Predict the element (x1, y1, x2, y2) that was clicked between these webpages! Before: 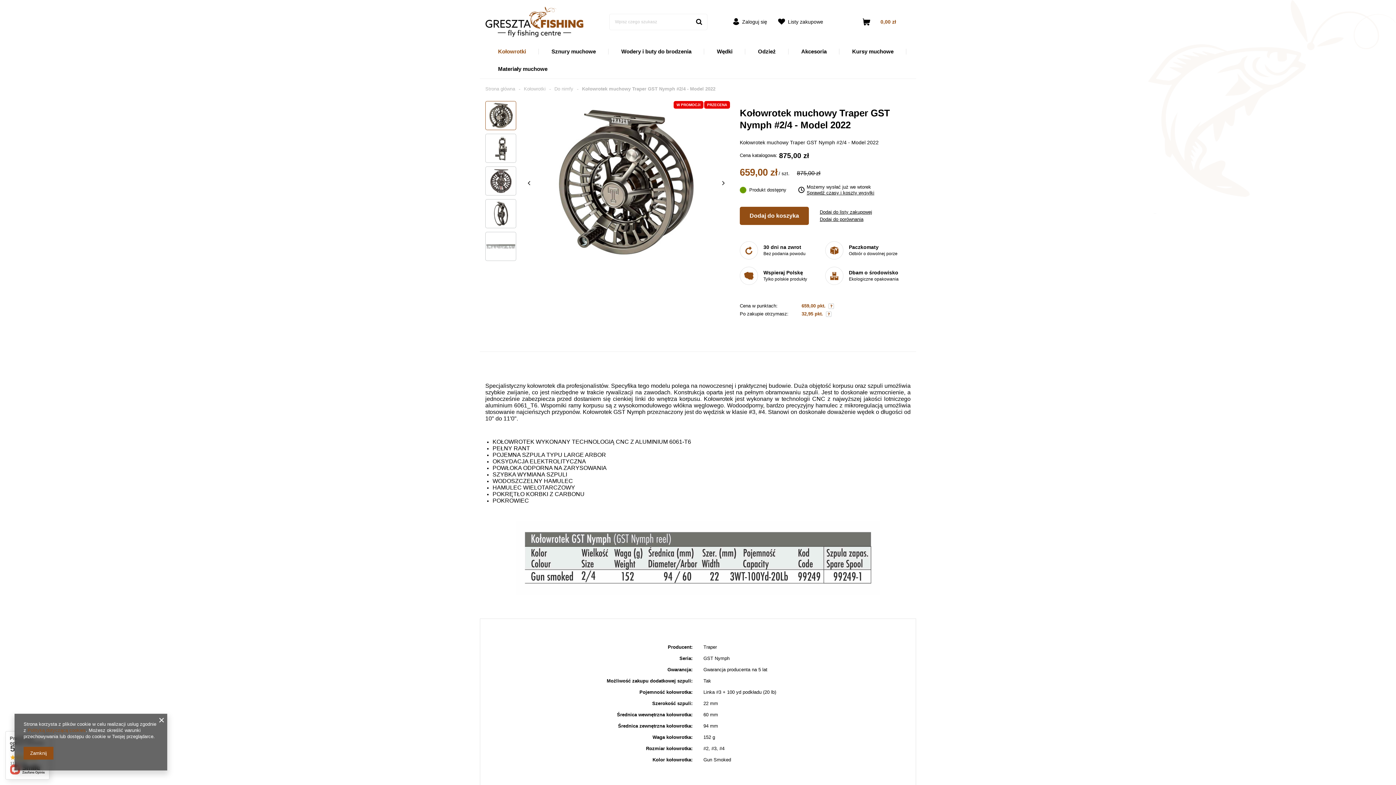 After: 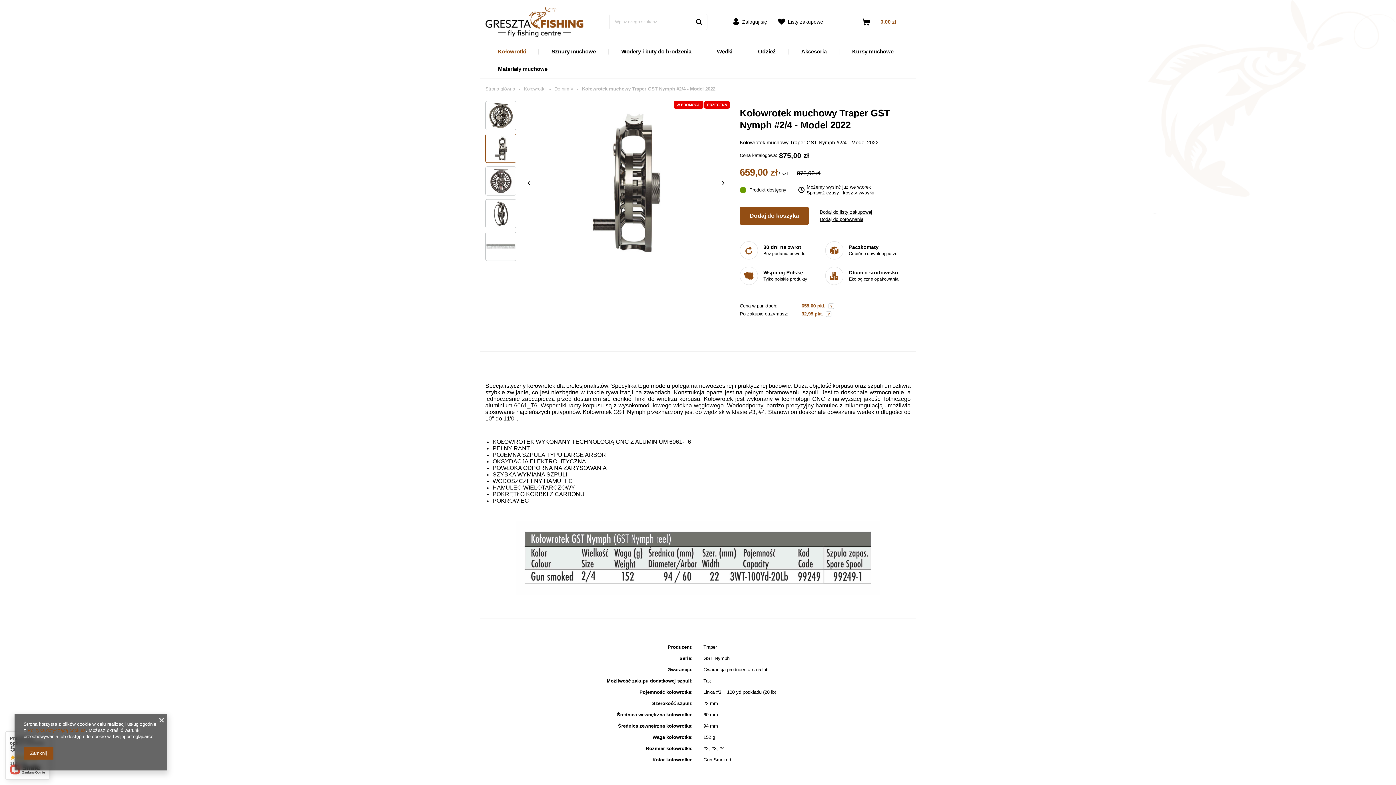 Action: bbox: (485, 133, 516, 162)